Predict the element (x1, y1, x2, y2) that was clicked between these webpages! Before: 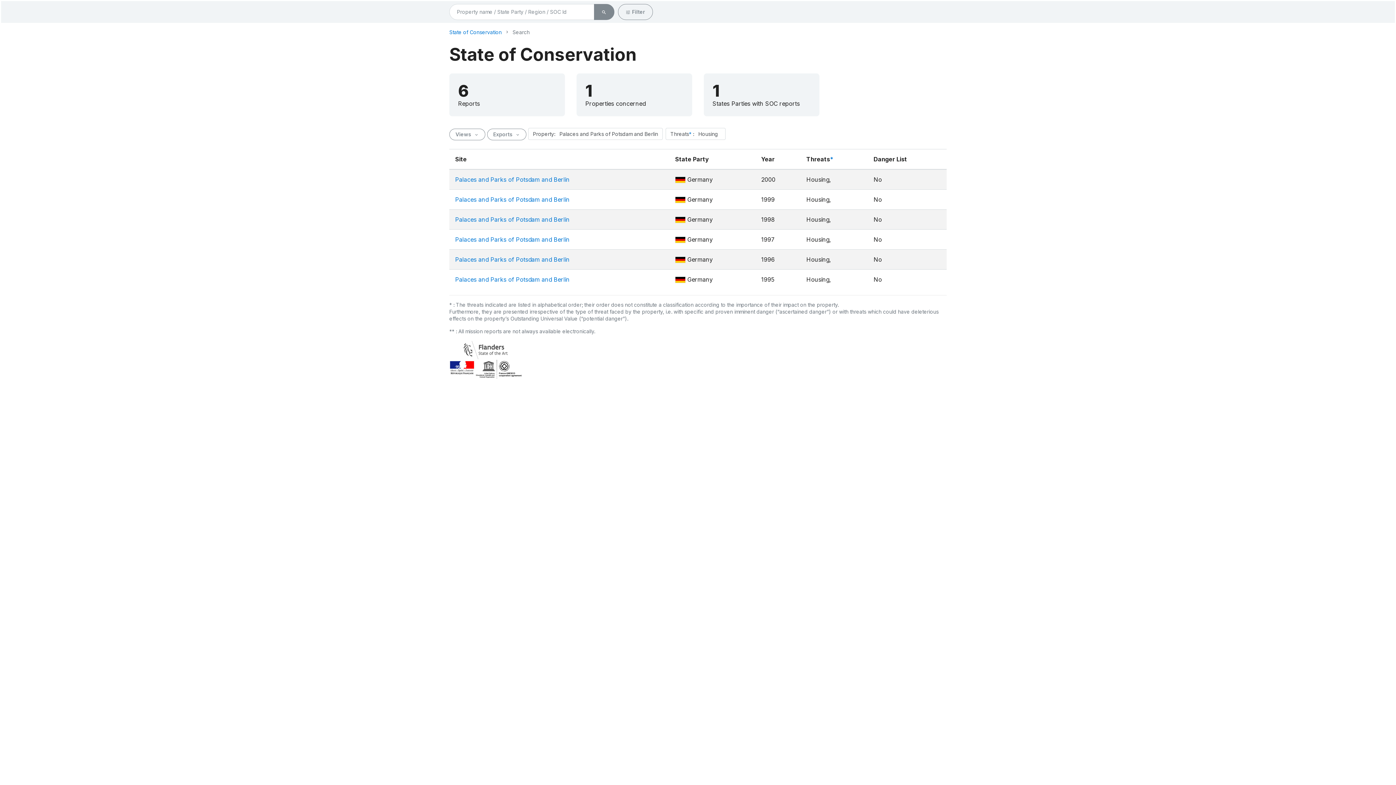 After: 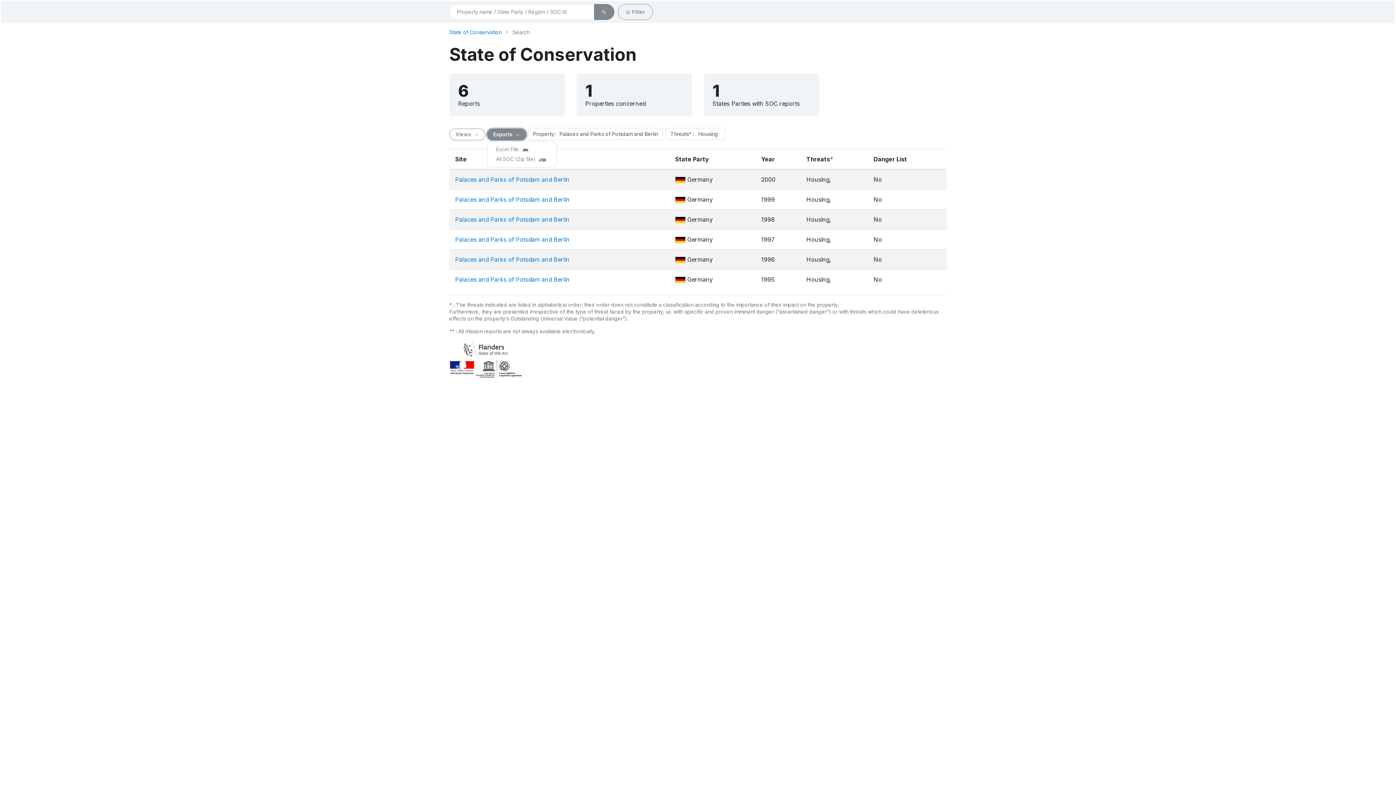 Action: label: Exports  bbox: (487, 128, 526, 140)